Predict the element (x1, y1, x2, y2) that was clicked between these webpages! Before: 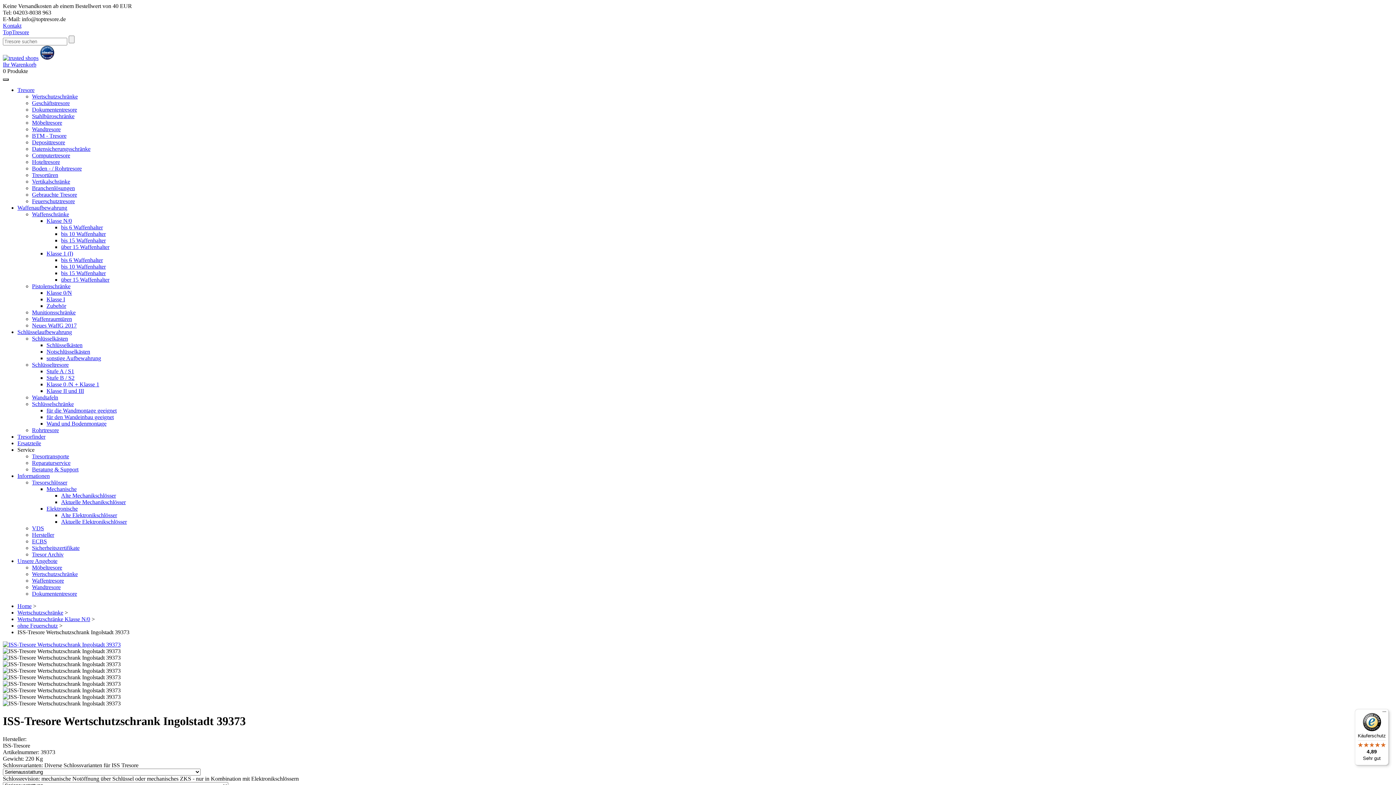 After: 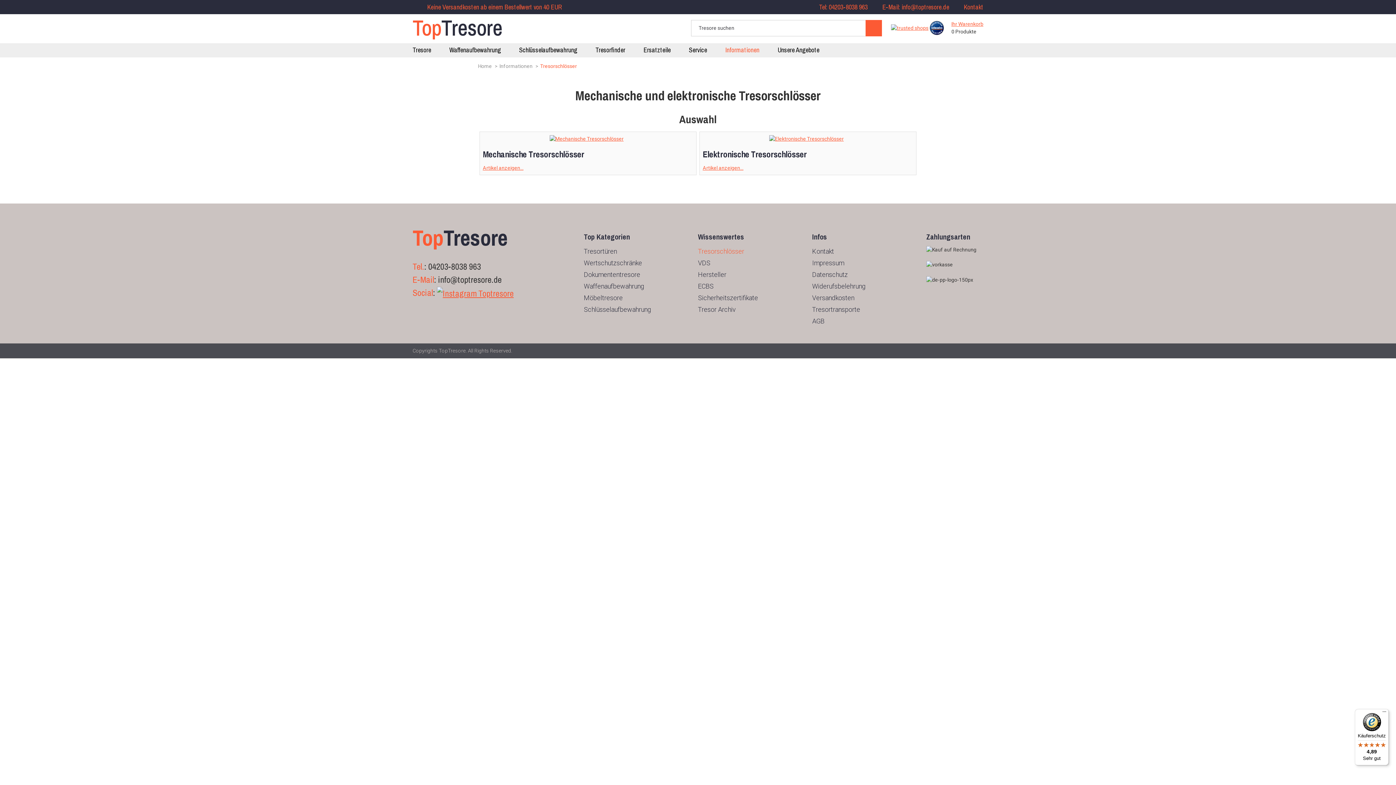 Action: bbox: (32, 479, 67, 485) label: Tresorschlösser